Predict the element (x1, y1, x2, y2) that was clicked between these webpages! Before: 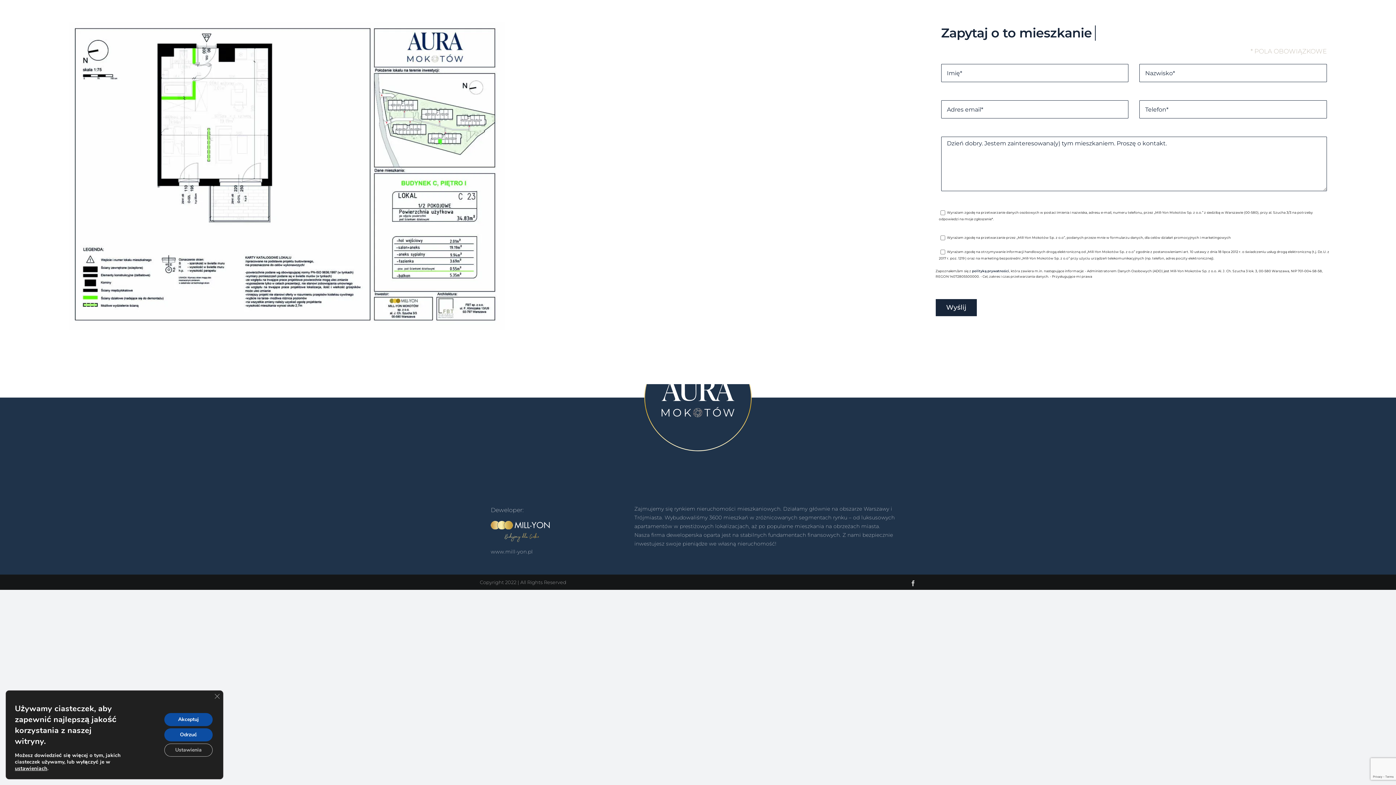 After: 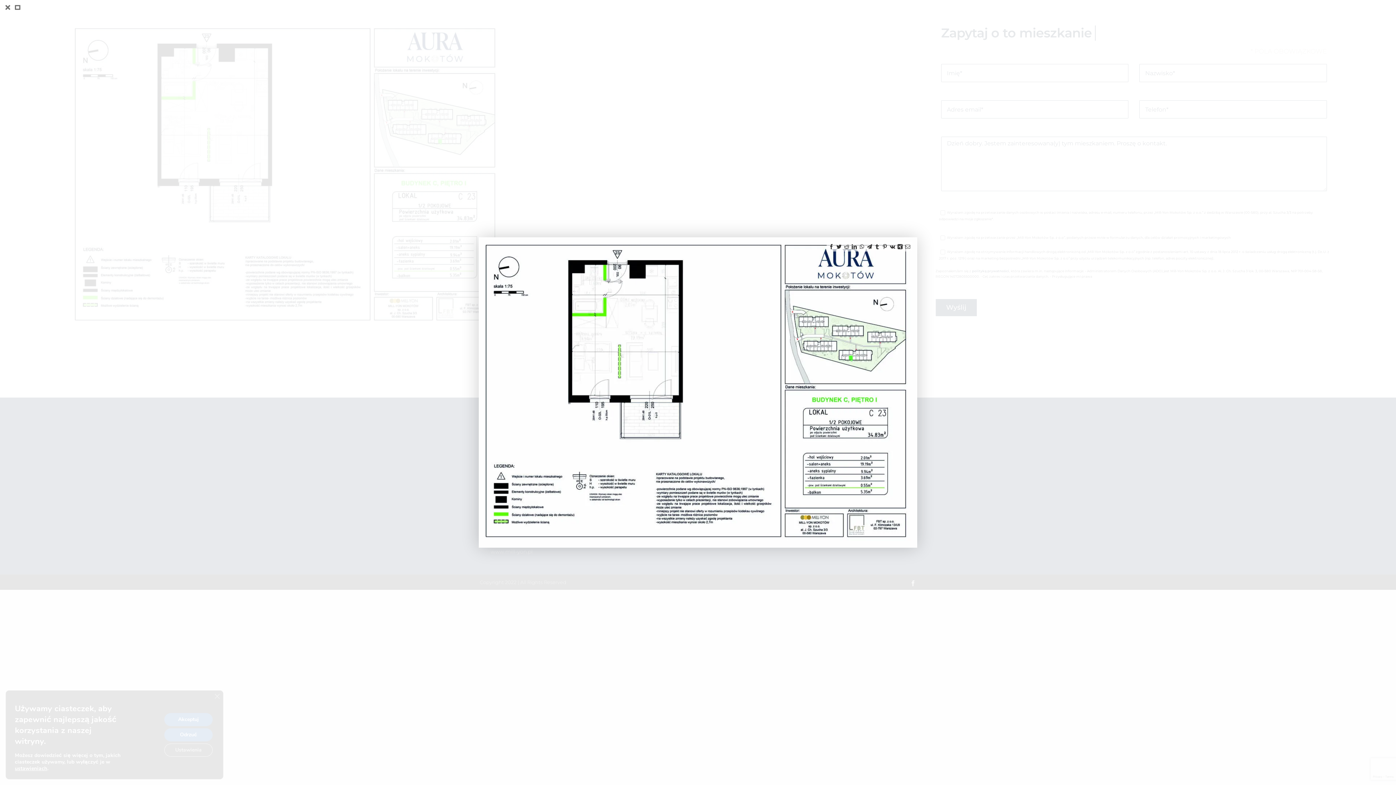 Action: bbox: (69, 324, 505, 331) label: C_23_37